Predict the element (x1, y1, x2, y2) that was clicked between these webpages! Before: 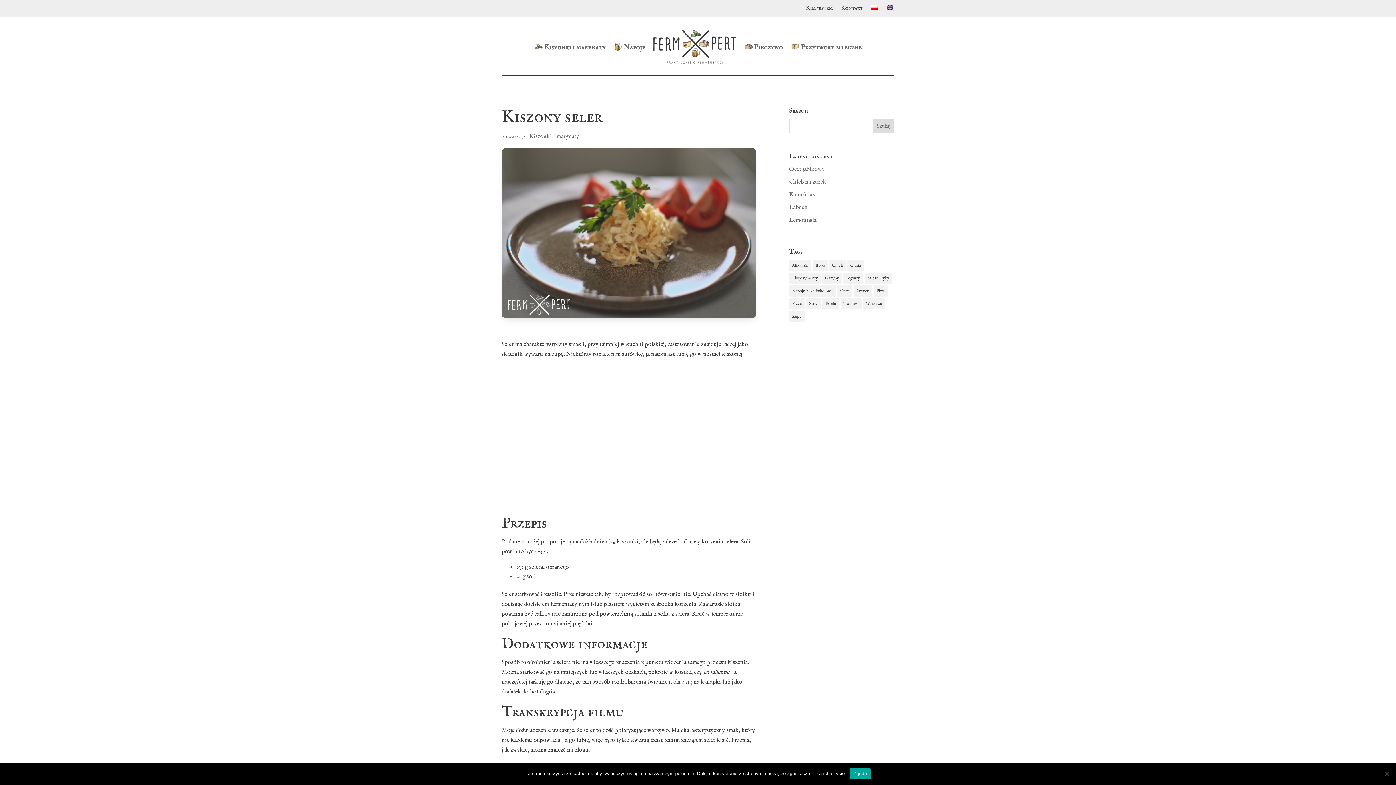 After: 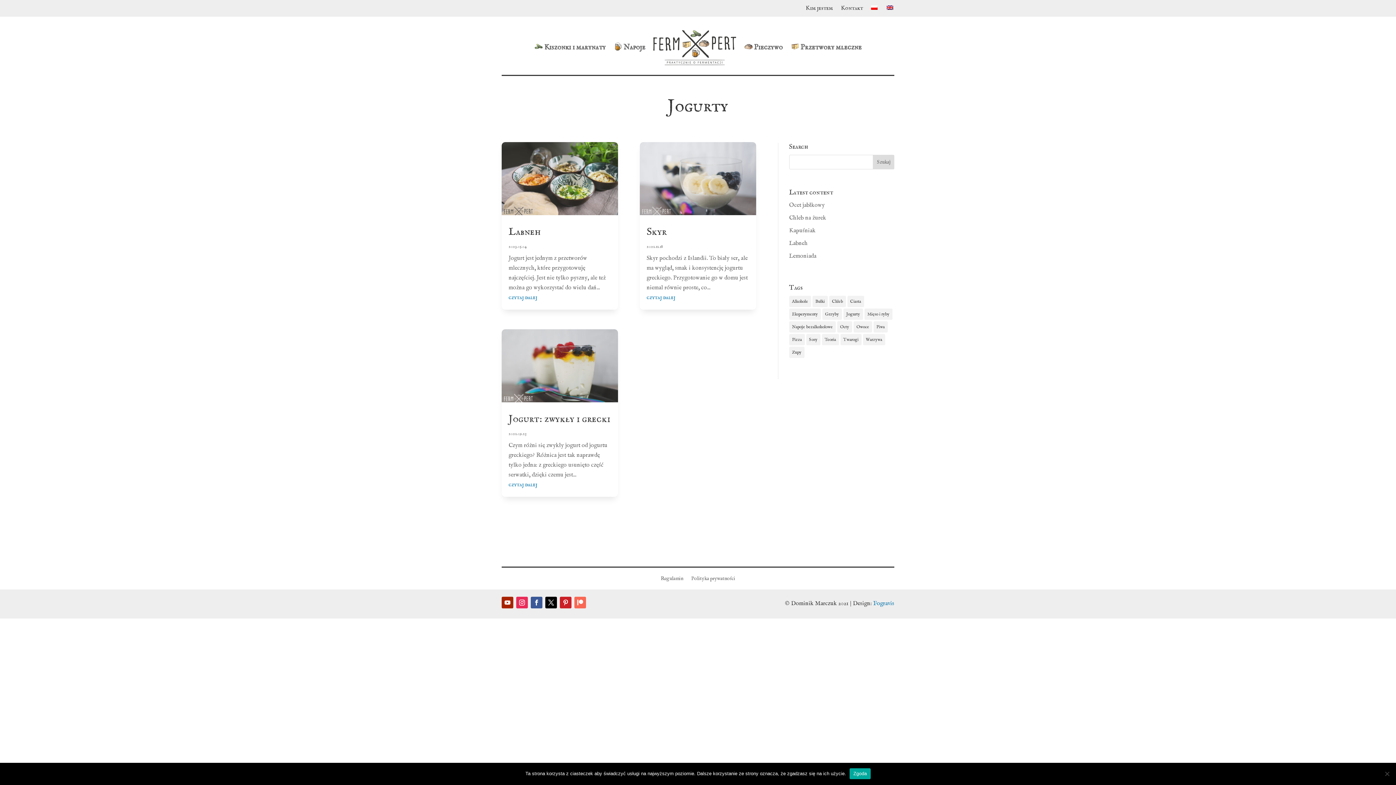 Action: label: Jogurty (3 elementy) bbox: (843, 272, 863, 283)